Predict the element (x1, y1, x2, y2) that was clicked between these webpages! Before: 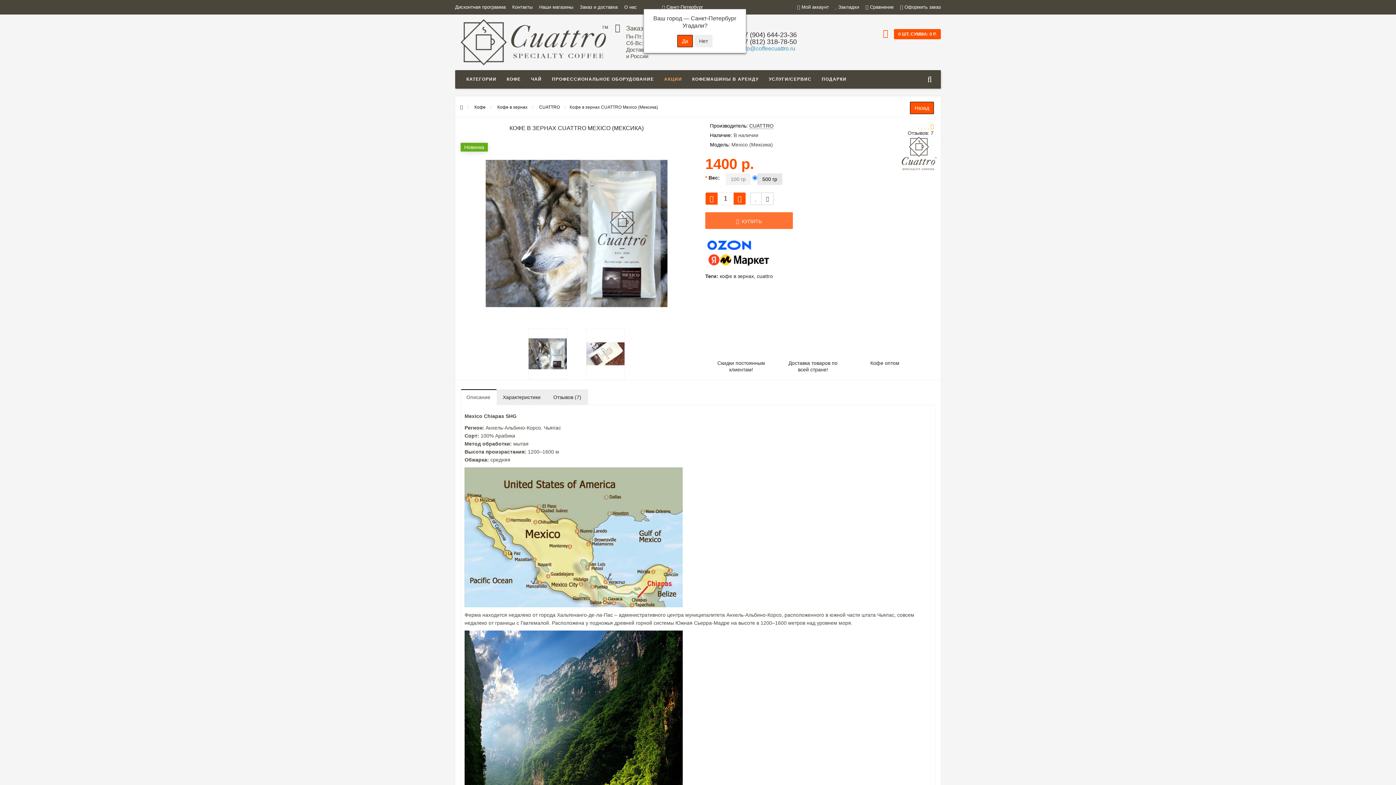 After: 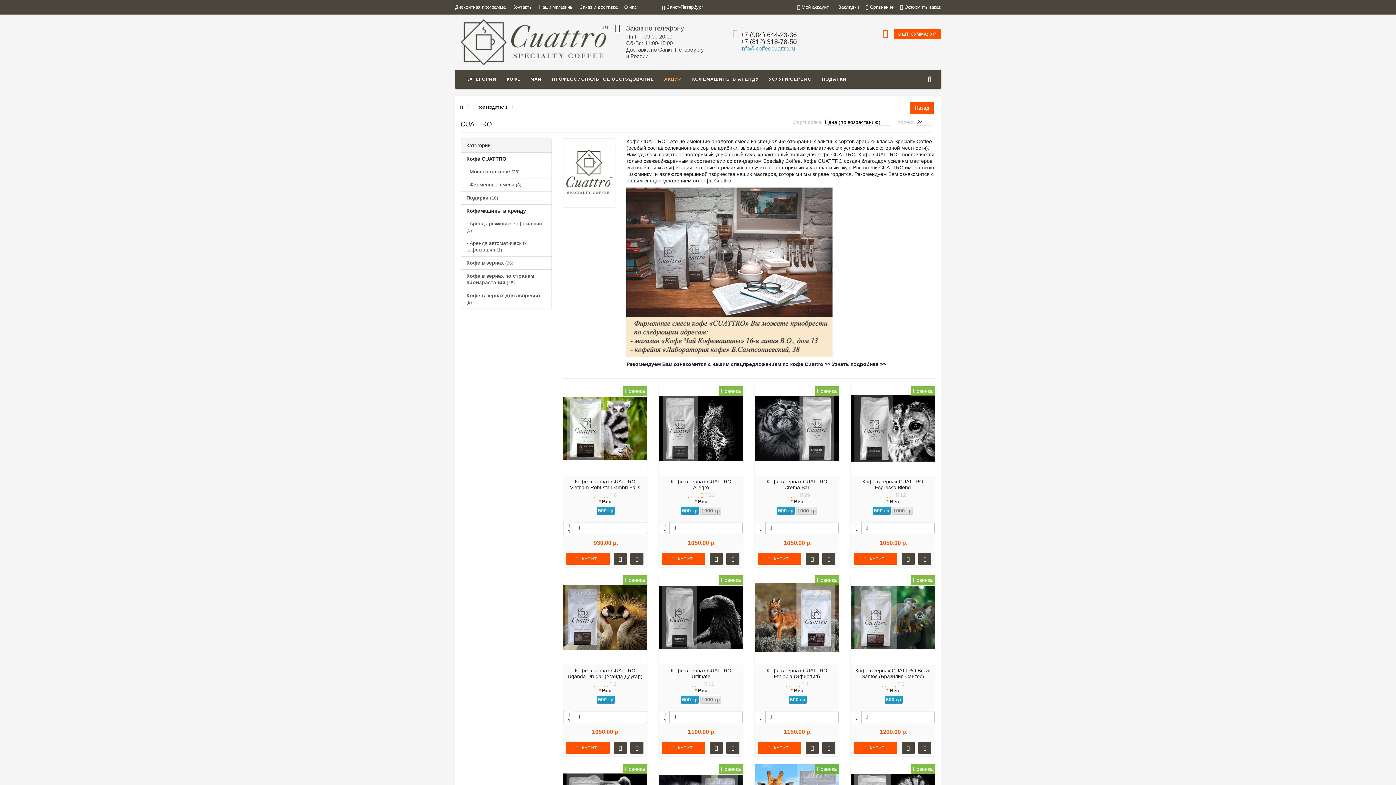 Action: bbox: (749, 123, 773, 129) label: CUATTRO